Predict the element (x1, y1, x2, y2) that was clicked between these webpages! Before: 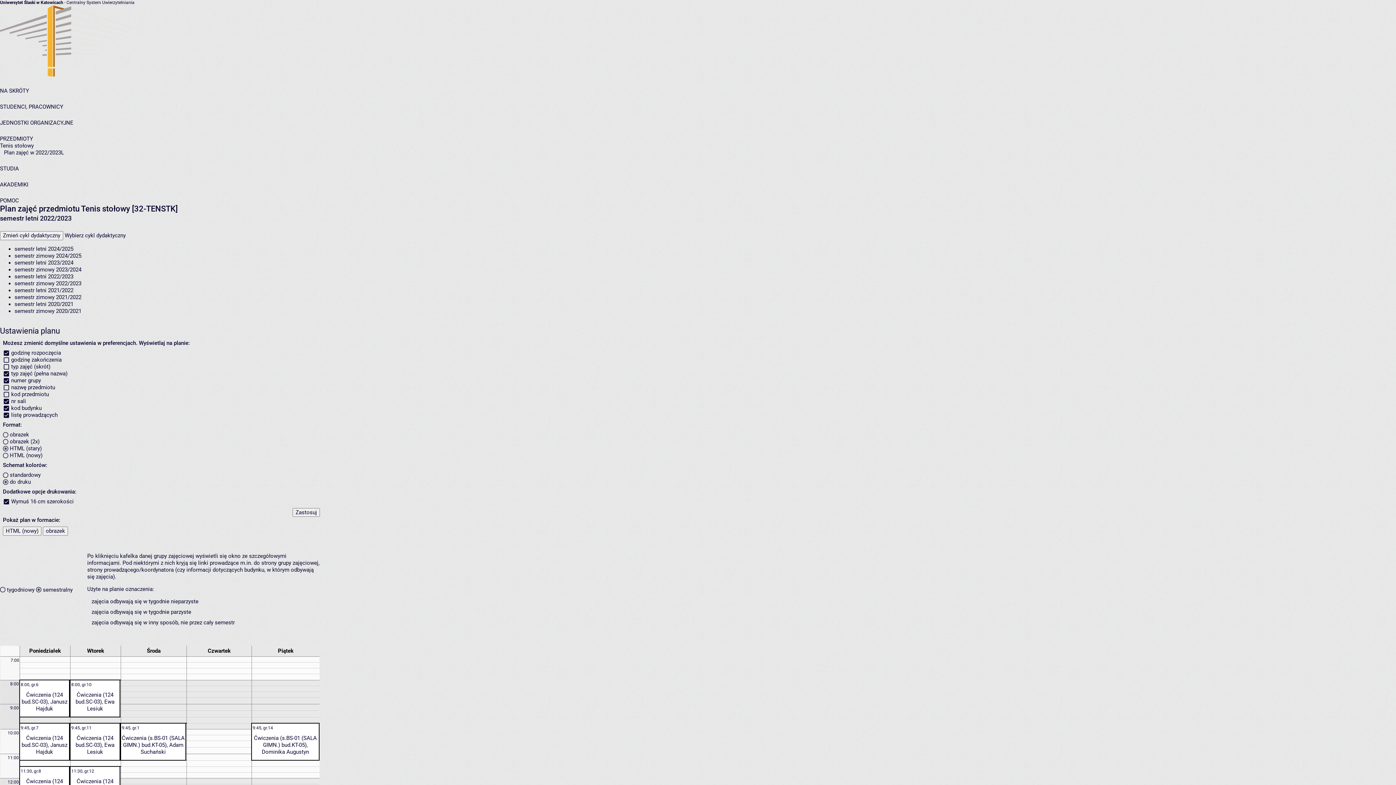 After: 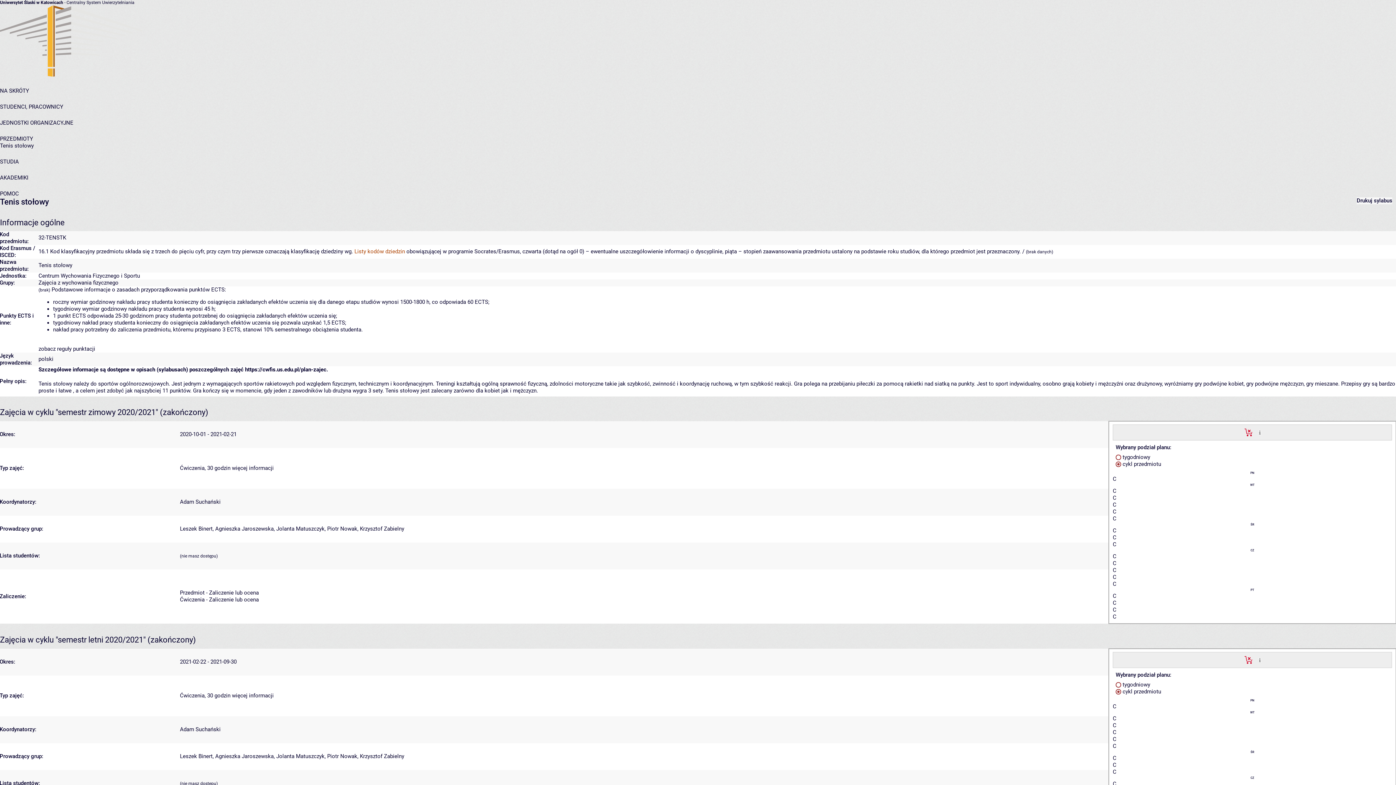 Action: bbox: (0, 142, 33, 149) label: Tenis stołowy